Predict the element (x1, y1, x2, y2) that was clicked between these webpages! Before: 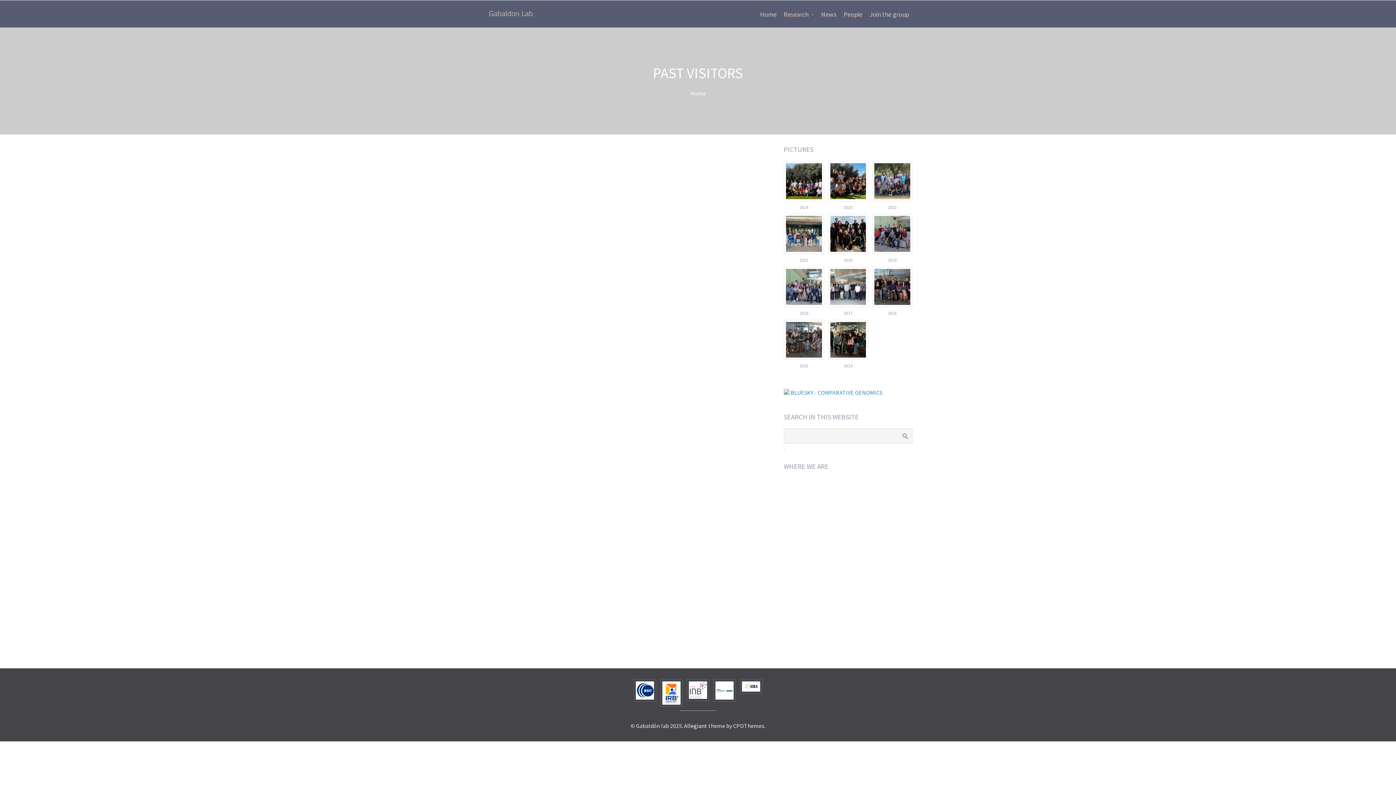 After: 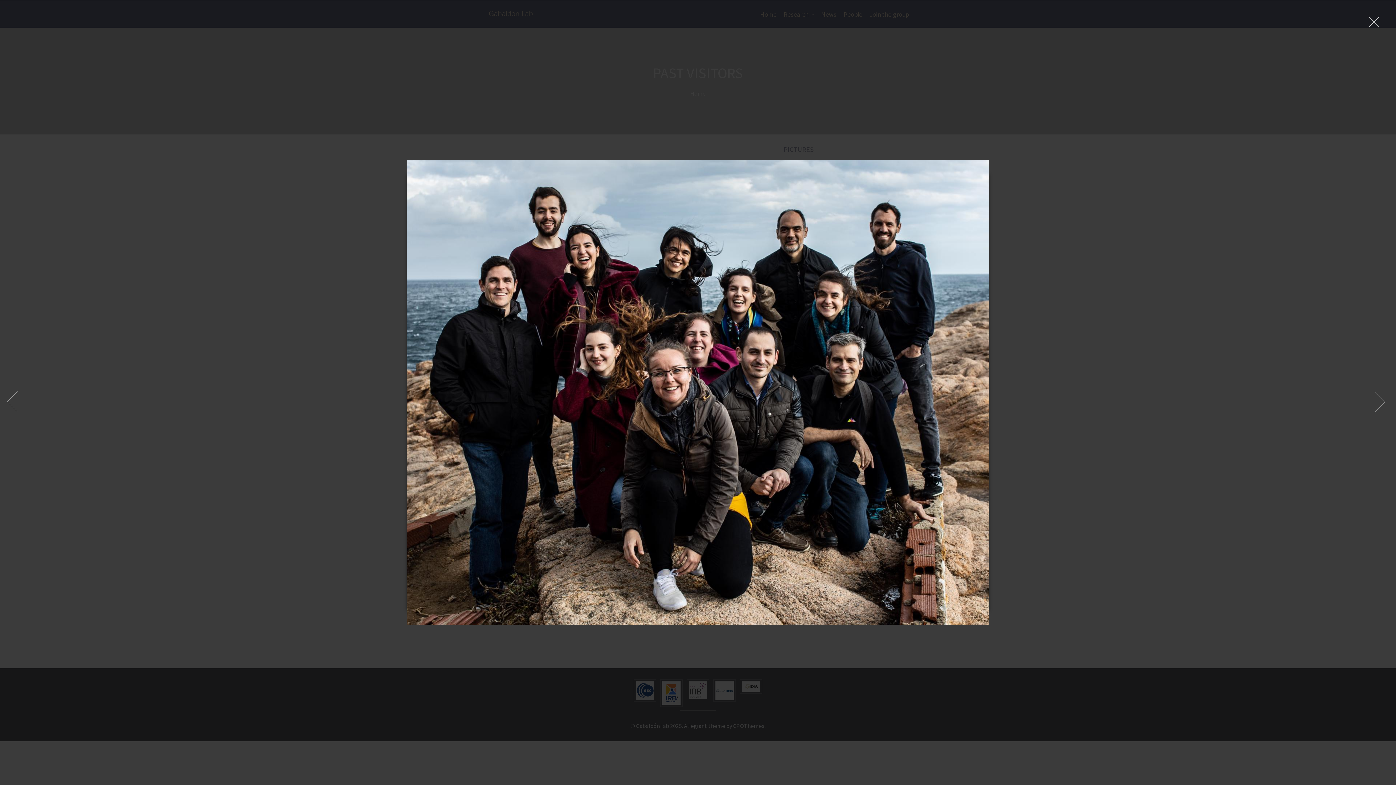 Action: bbox: (830, 216, 866, 252)